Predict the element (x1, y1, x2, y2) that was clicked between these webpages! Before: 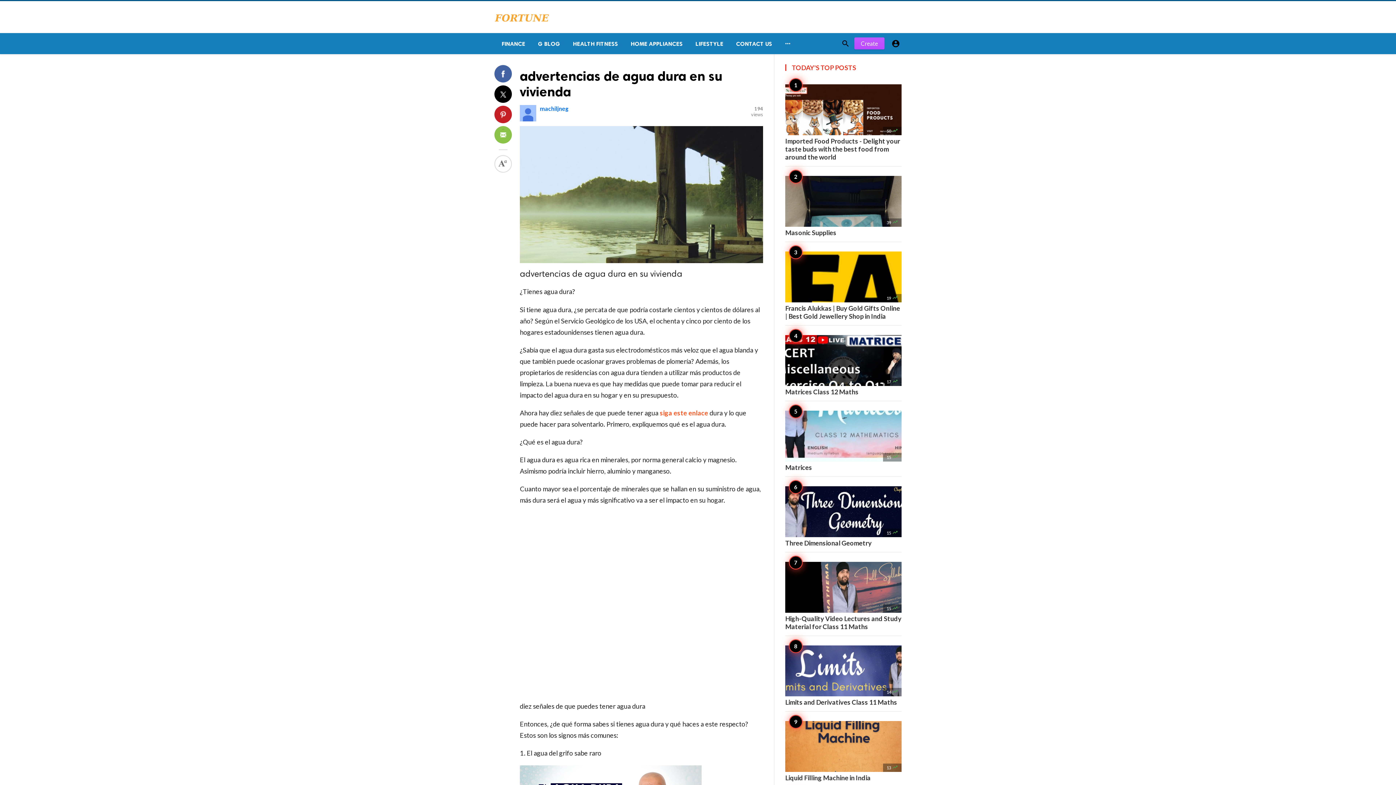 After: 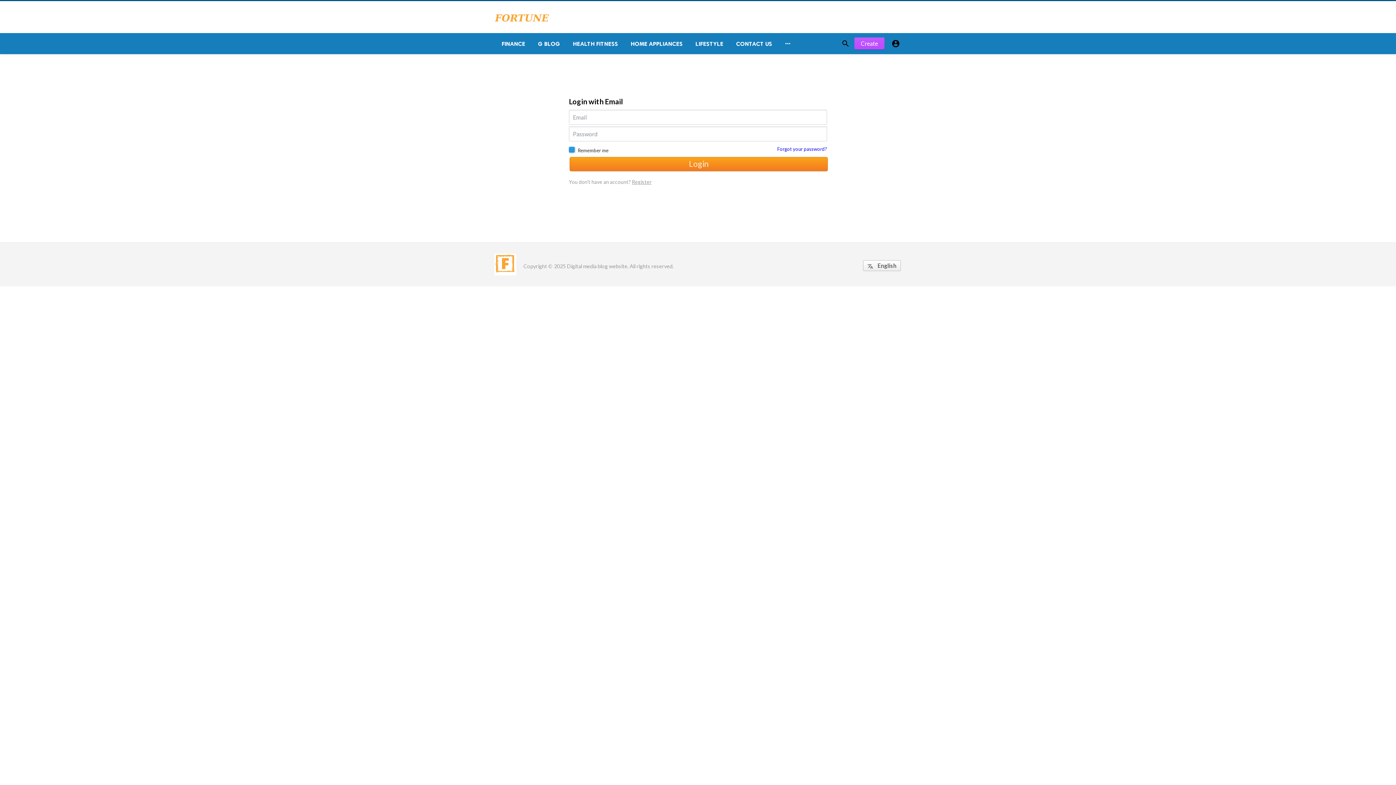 Action: label: Create bbox: (854, 37, 884, 49)